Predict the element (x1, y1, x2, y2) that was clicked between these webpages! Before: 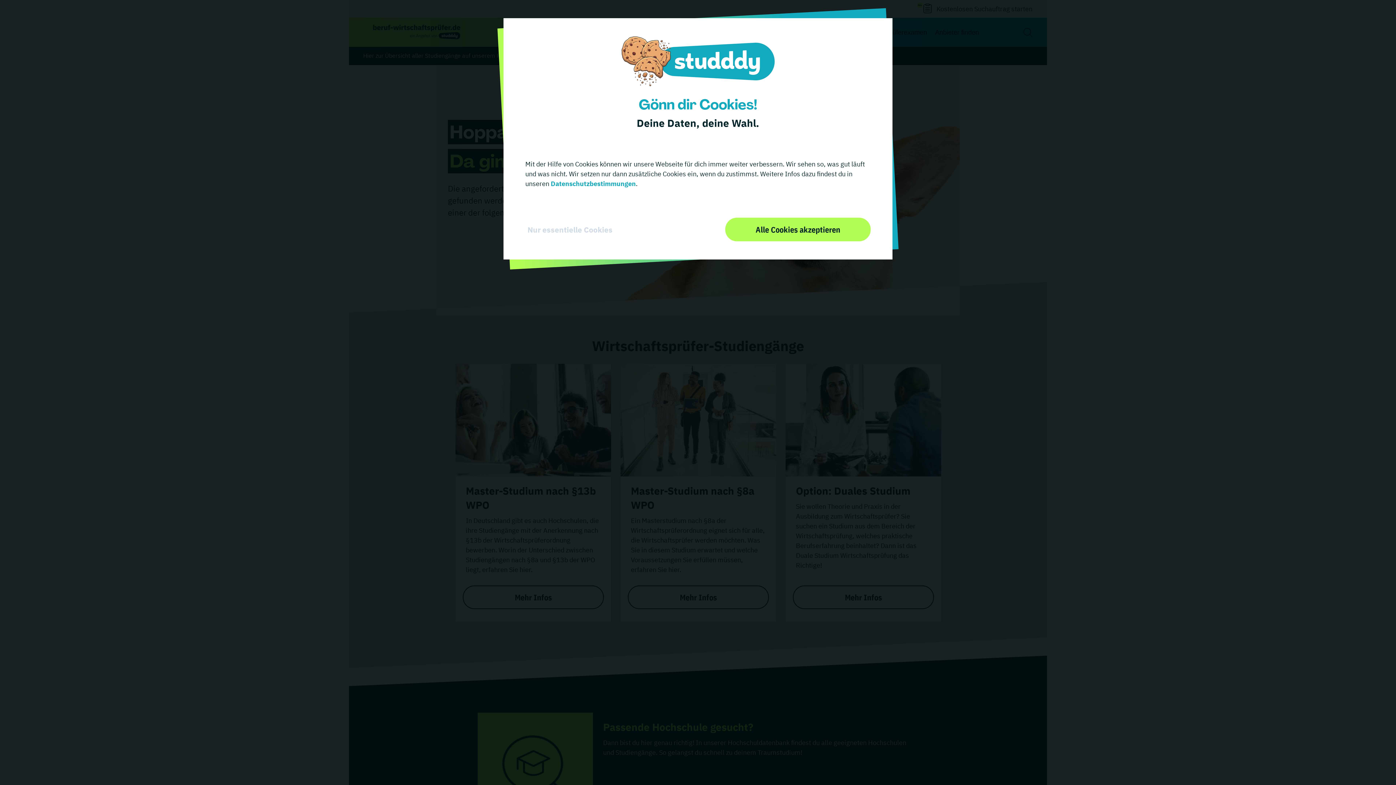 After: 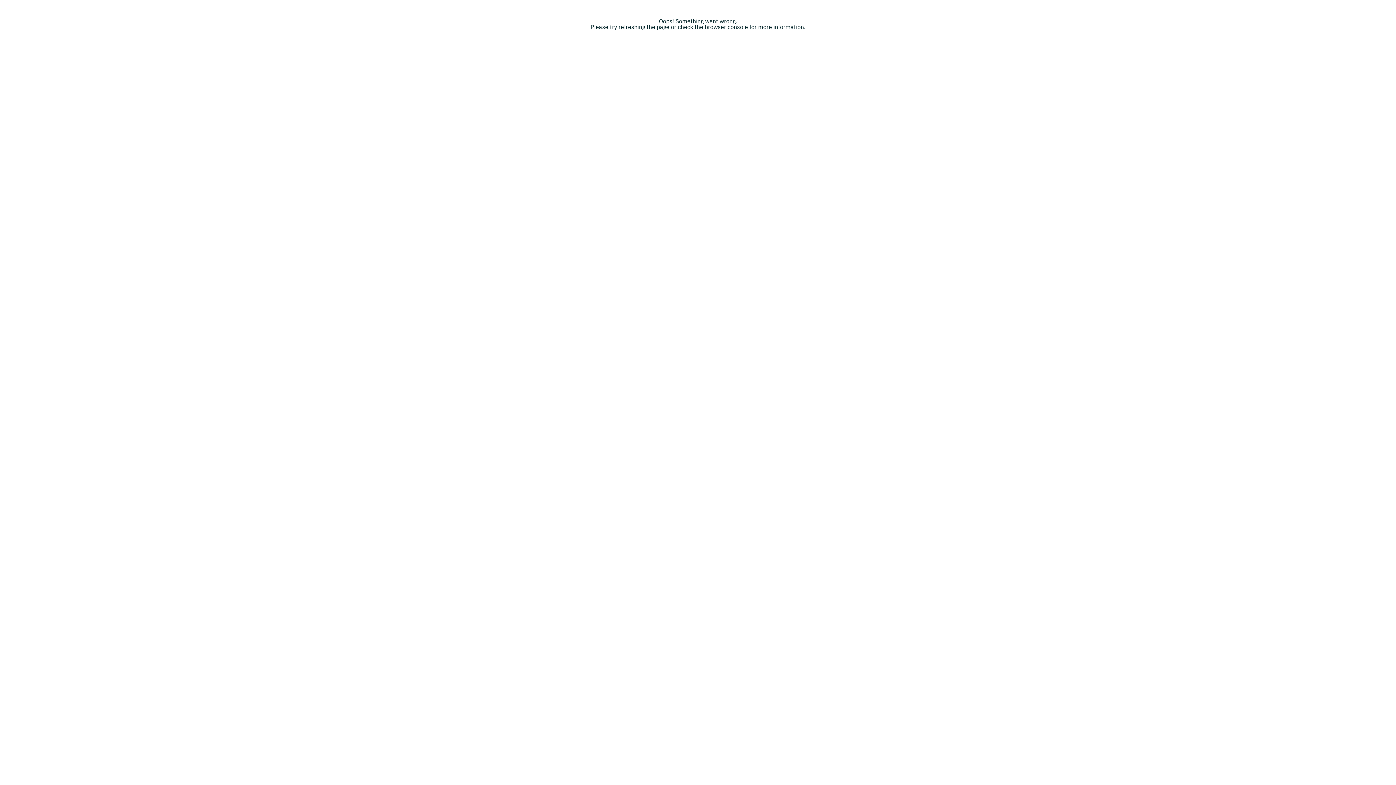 Action: label:  Datenschutzbestimmungen bbox: (549, 167, 636, 175)